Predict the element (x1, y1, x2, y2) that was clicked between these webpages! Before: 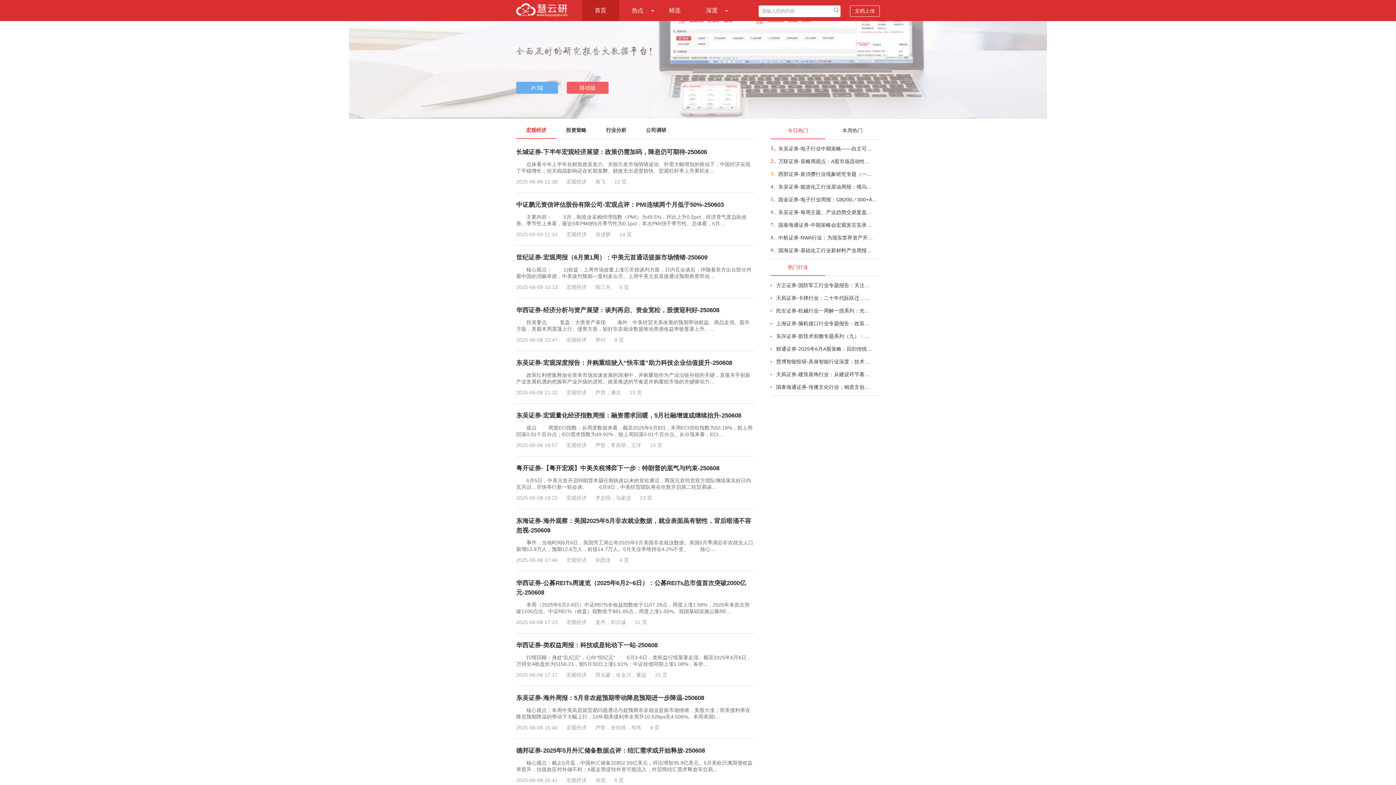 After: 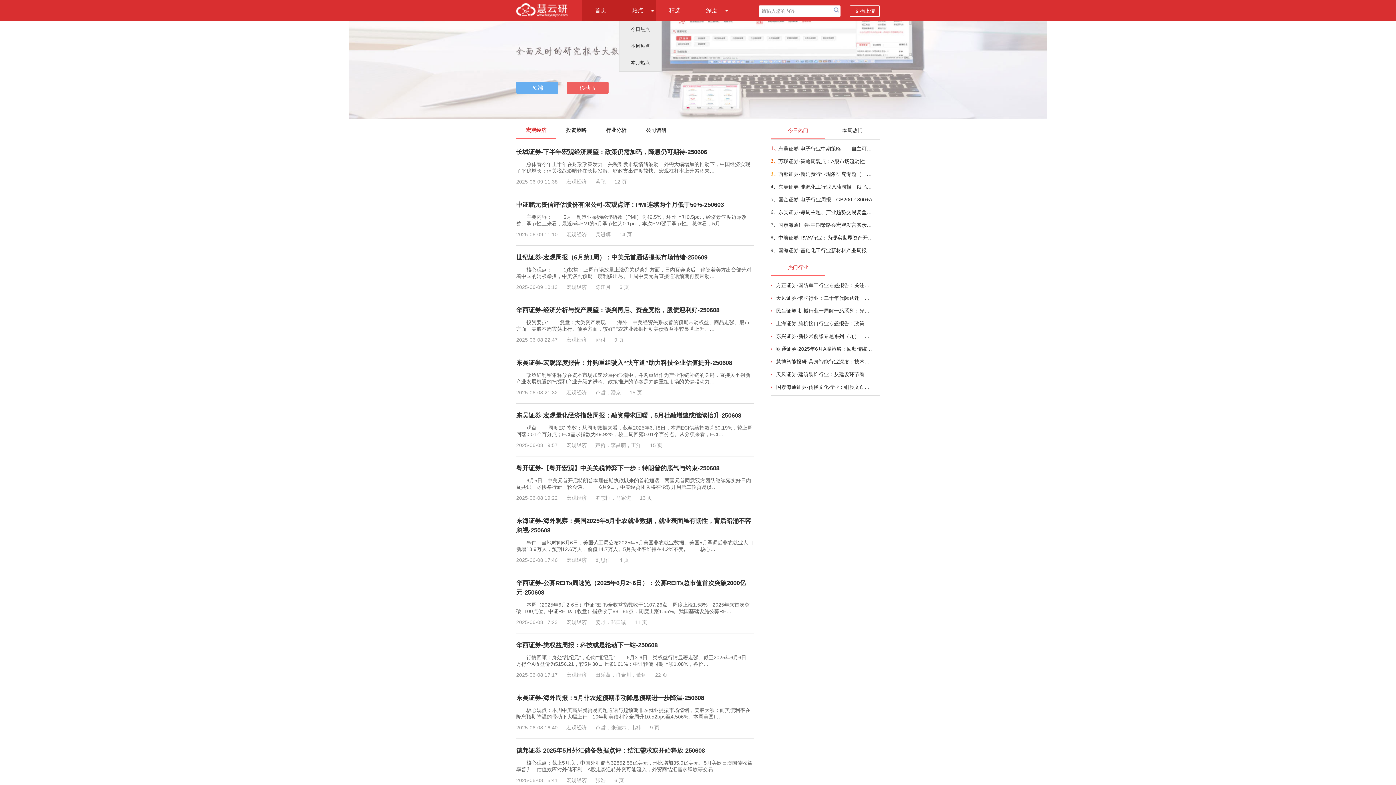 Action: bbox: (619, 0, 656, 21) label: 热点